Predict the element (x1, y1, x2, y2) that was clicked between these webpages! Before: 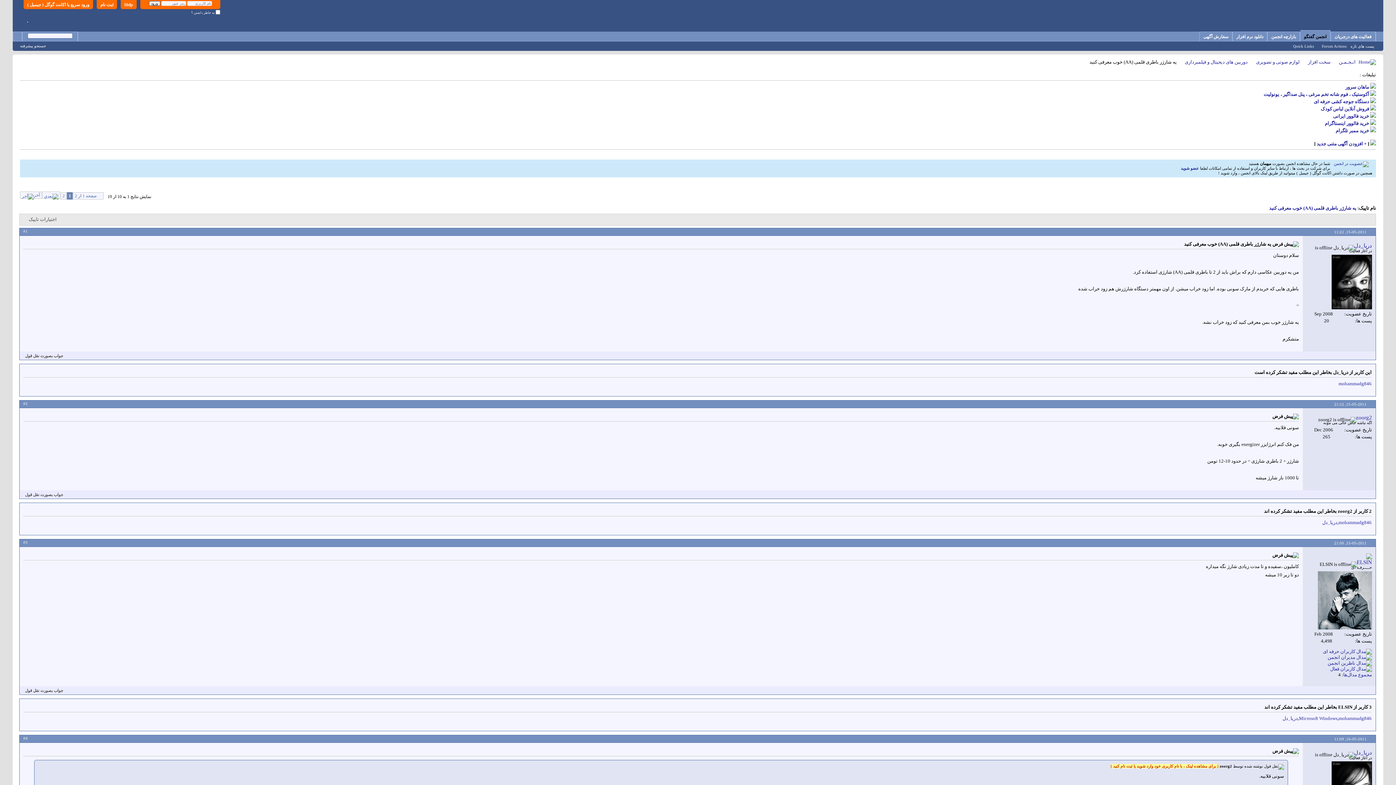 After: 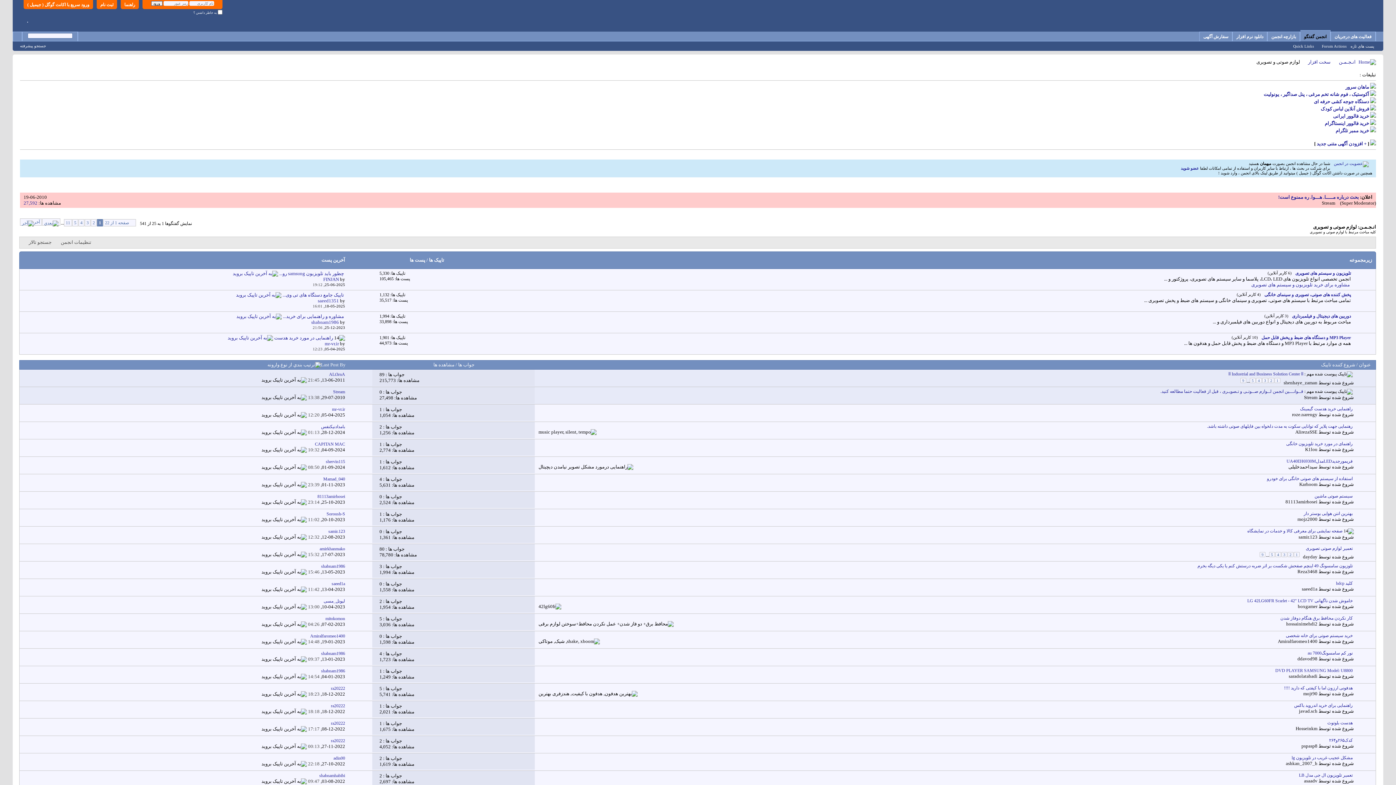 Action: bbox: (1254, 58, 1301, 66) label: لوازم صوتی و تصویری